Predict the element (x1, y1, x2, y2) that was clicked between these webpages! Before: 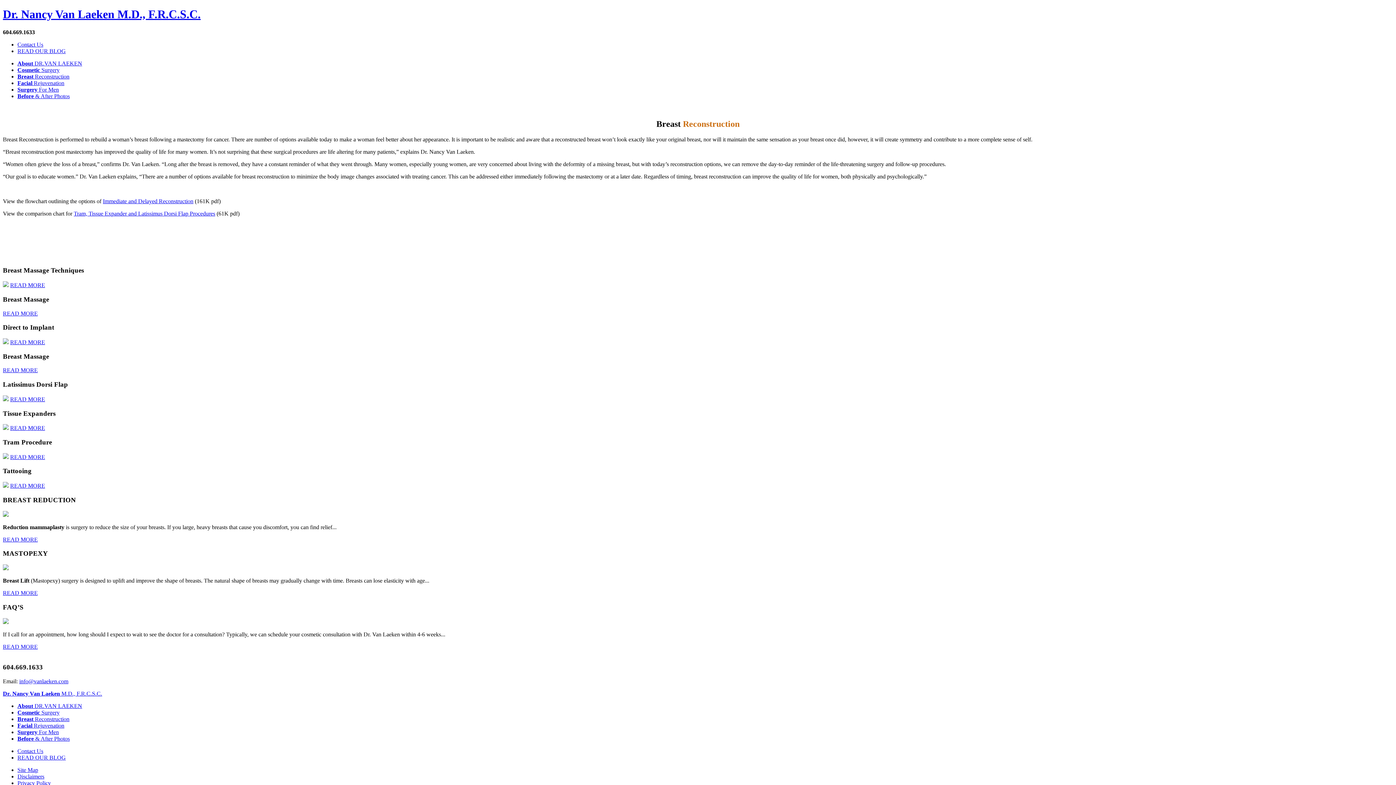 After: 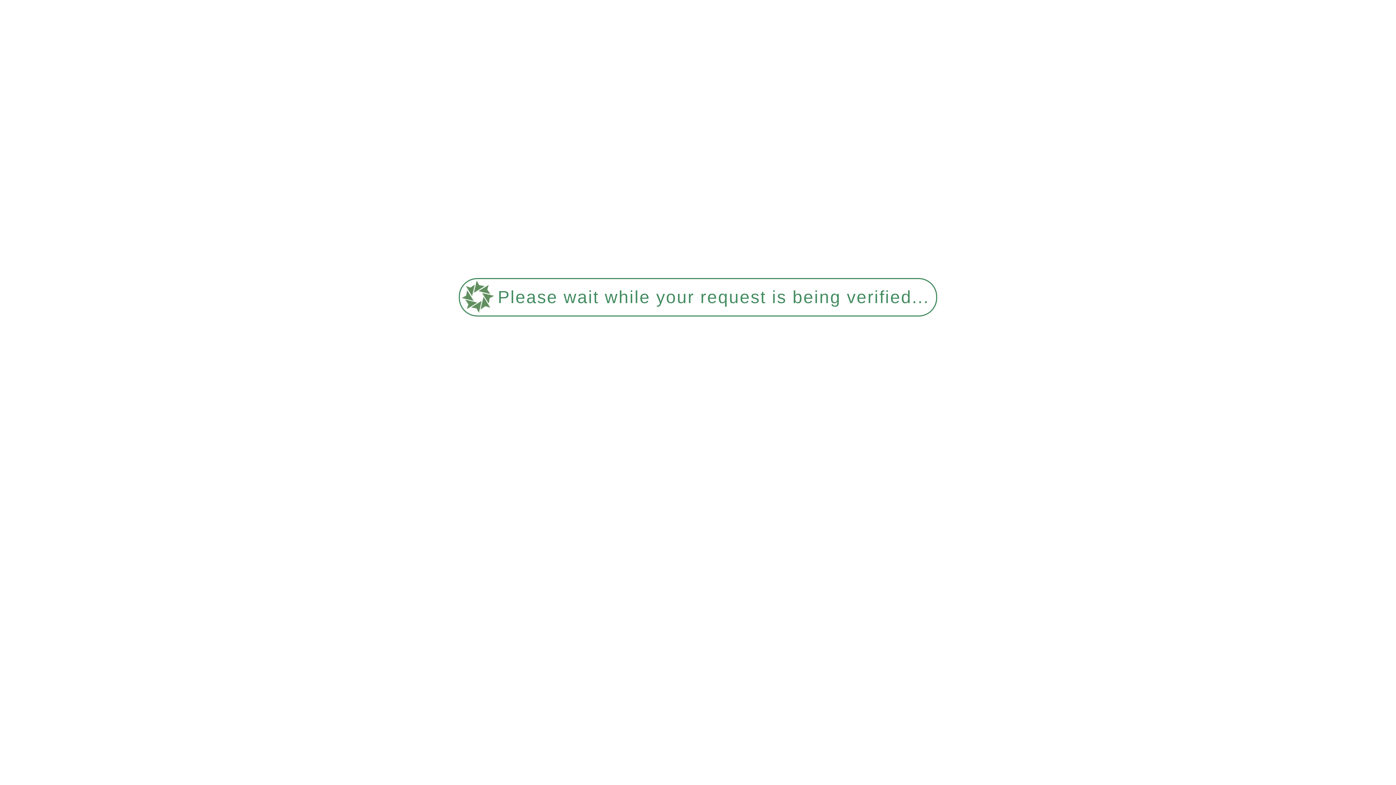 Action: label: Facial Rejuvenation bbox: (17, 722, 64, 729)